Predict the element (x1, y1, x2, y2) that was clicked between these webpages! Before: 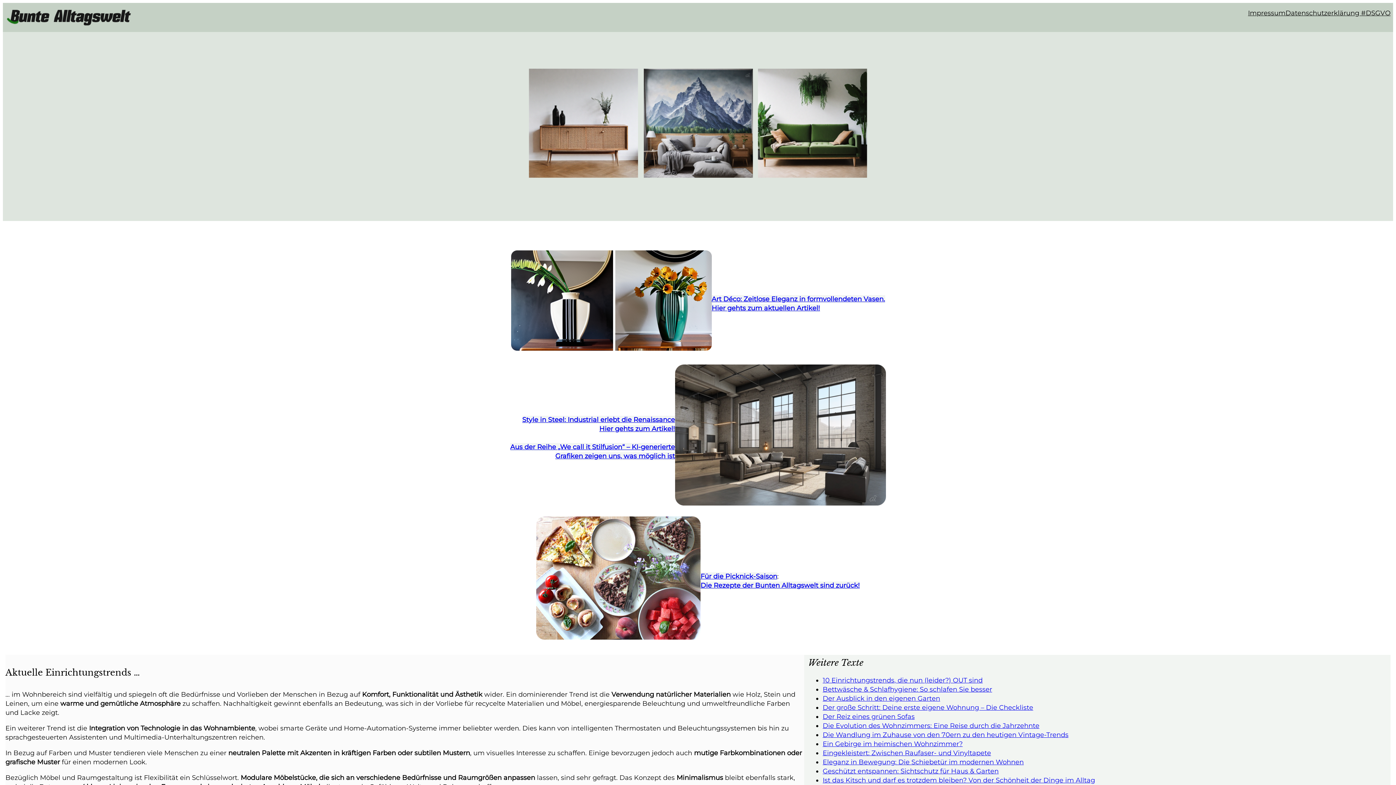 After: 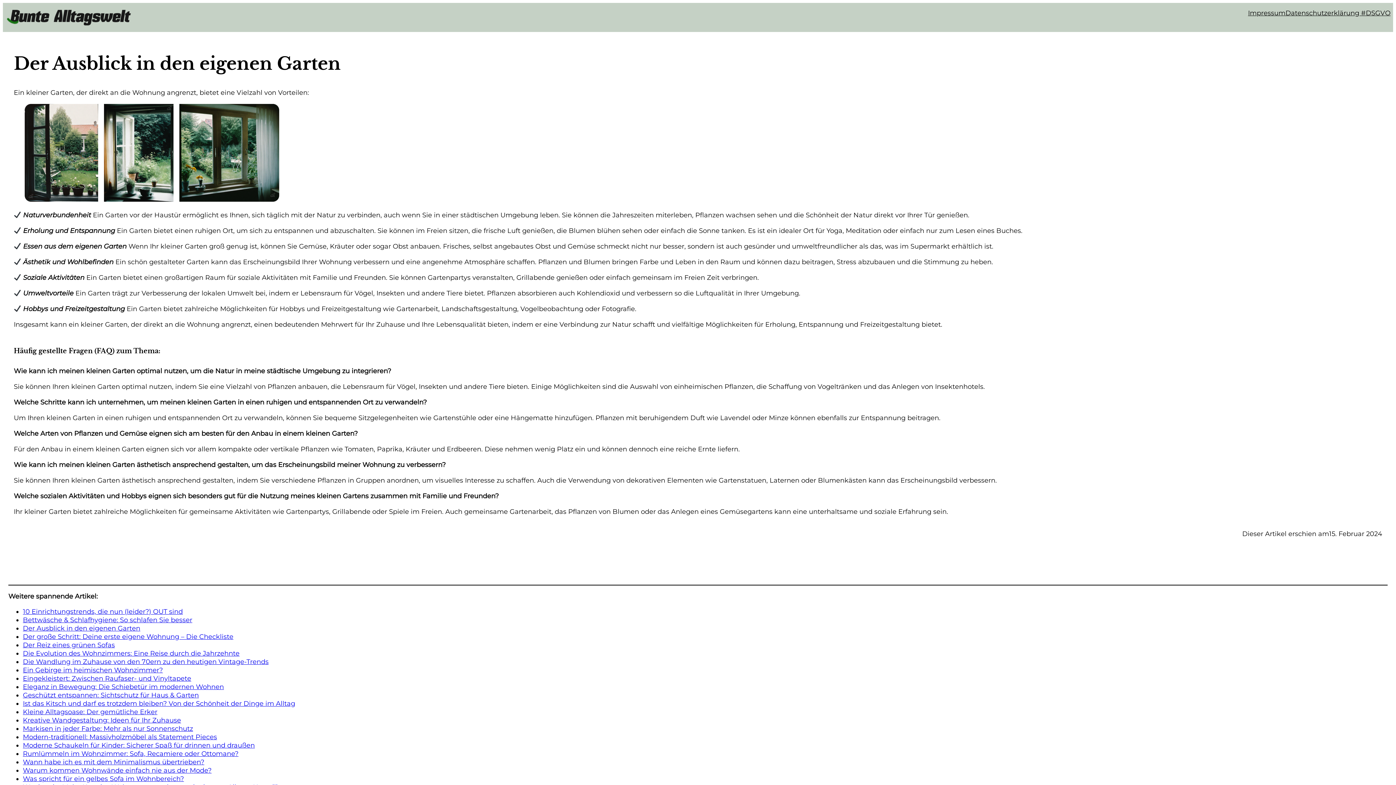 Action: bbox: (822, 694, 940, 702) label: Der Ausblick in den eigenen Garten